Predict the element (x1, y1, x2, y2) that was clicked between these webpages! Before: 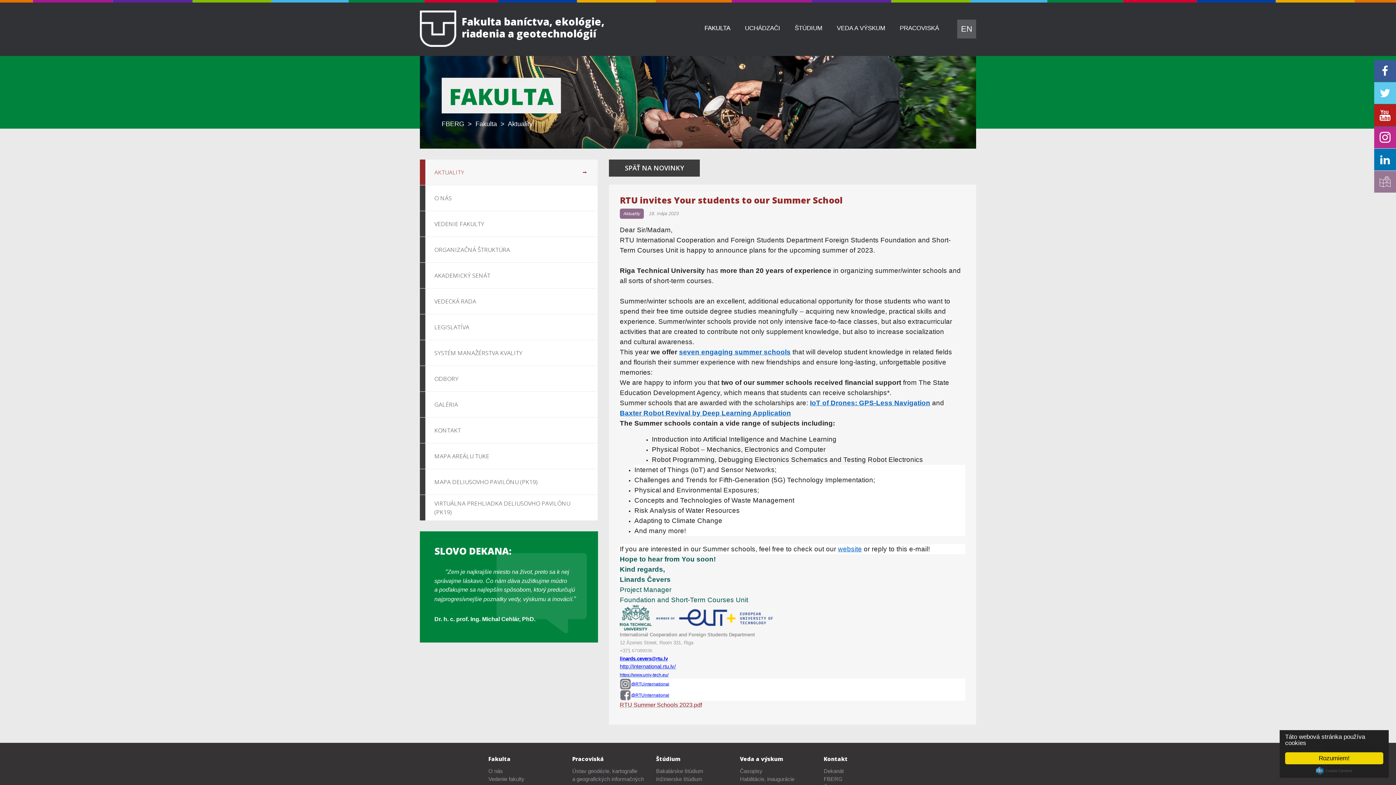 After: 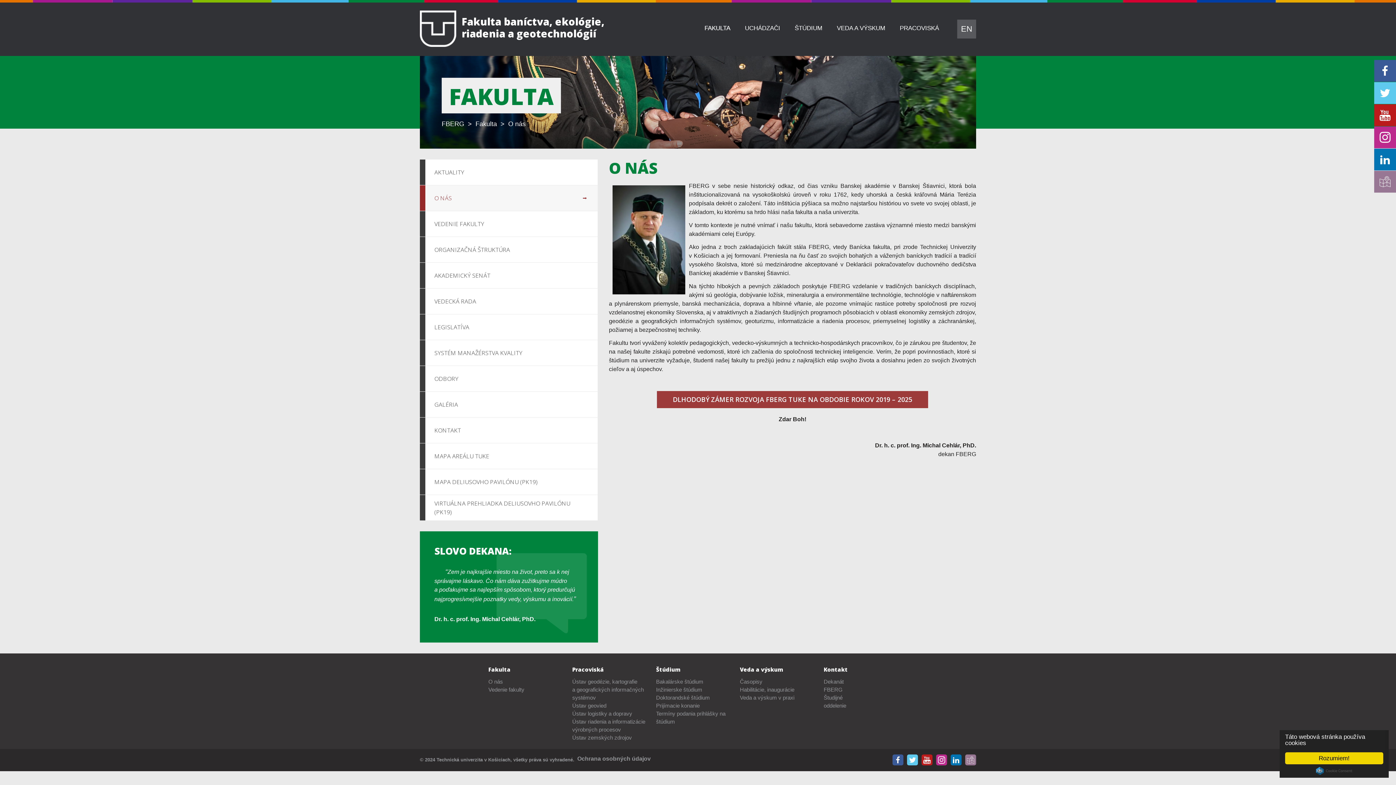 Action: bbox: (488, 755, 510, 762) label: Fakulta